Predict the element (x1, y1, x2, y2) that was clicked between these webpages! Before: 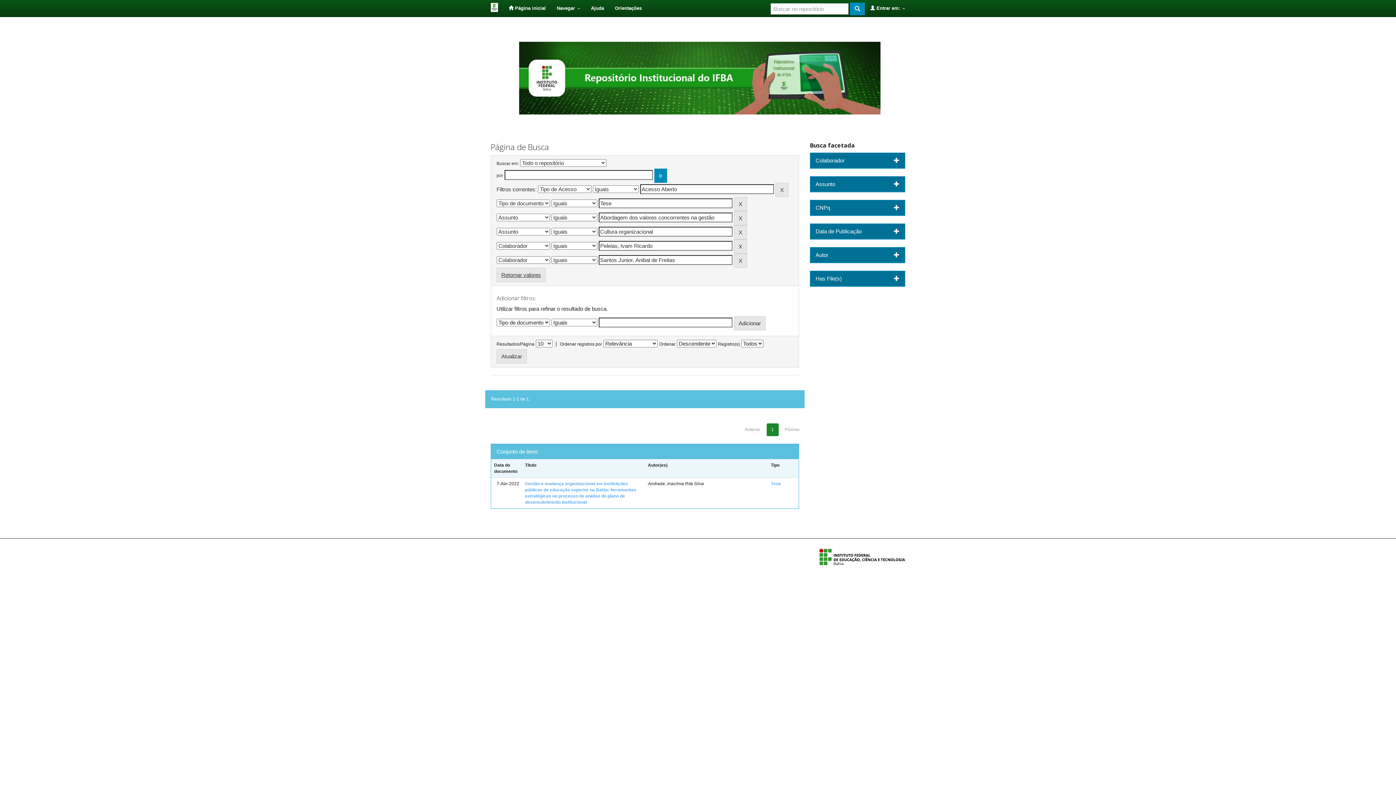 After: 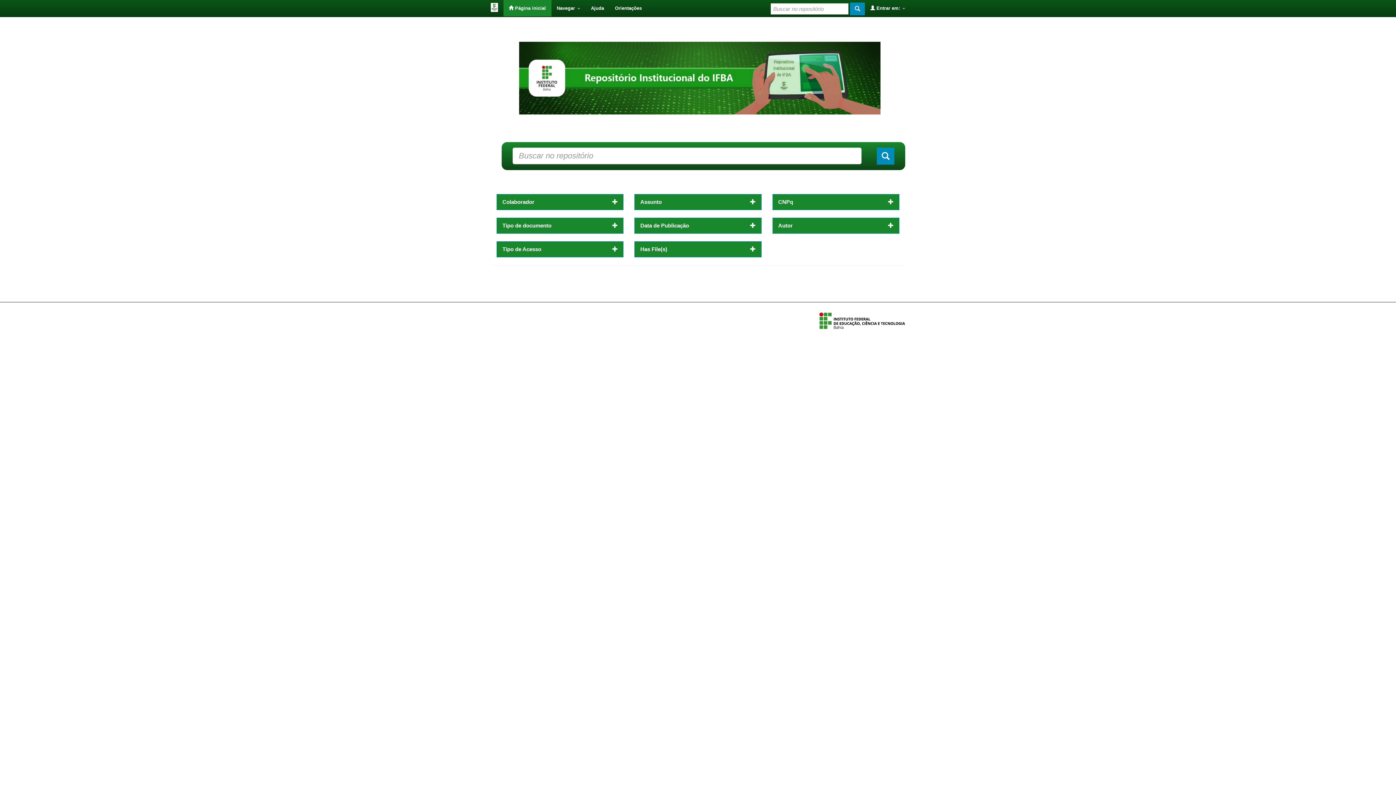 Action: bbox: (503, 0, 551, 16) label:  Página inicial